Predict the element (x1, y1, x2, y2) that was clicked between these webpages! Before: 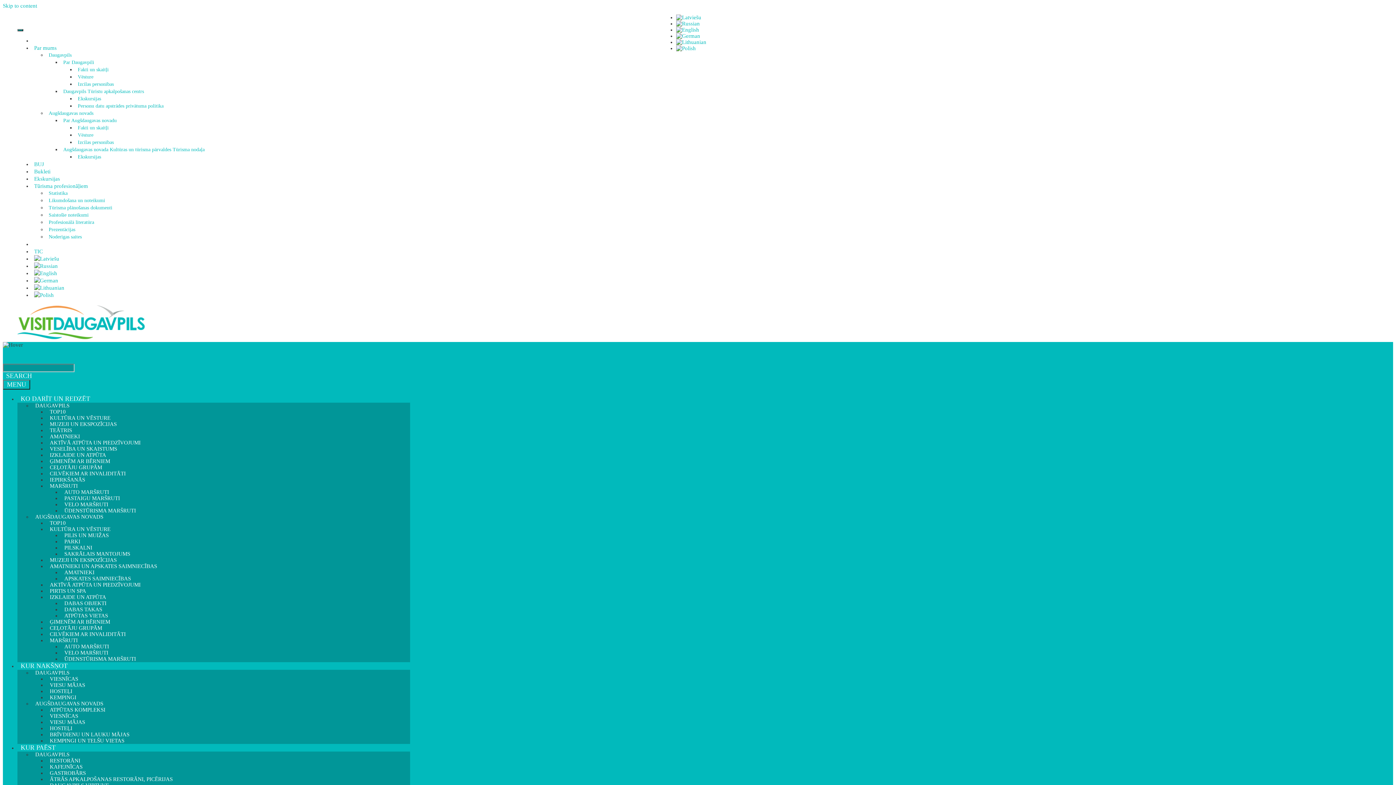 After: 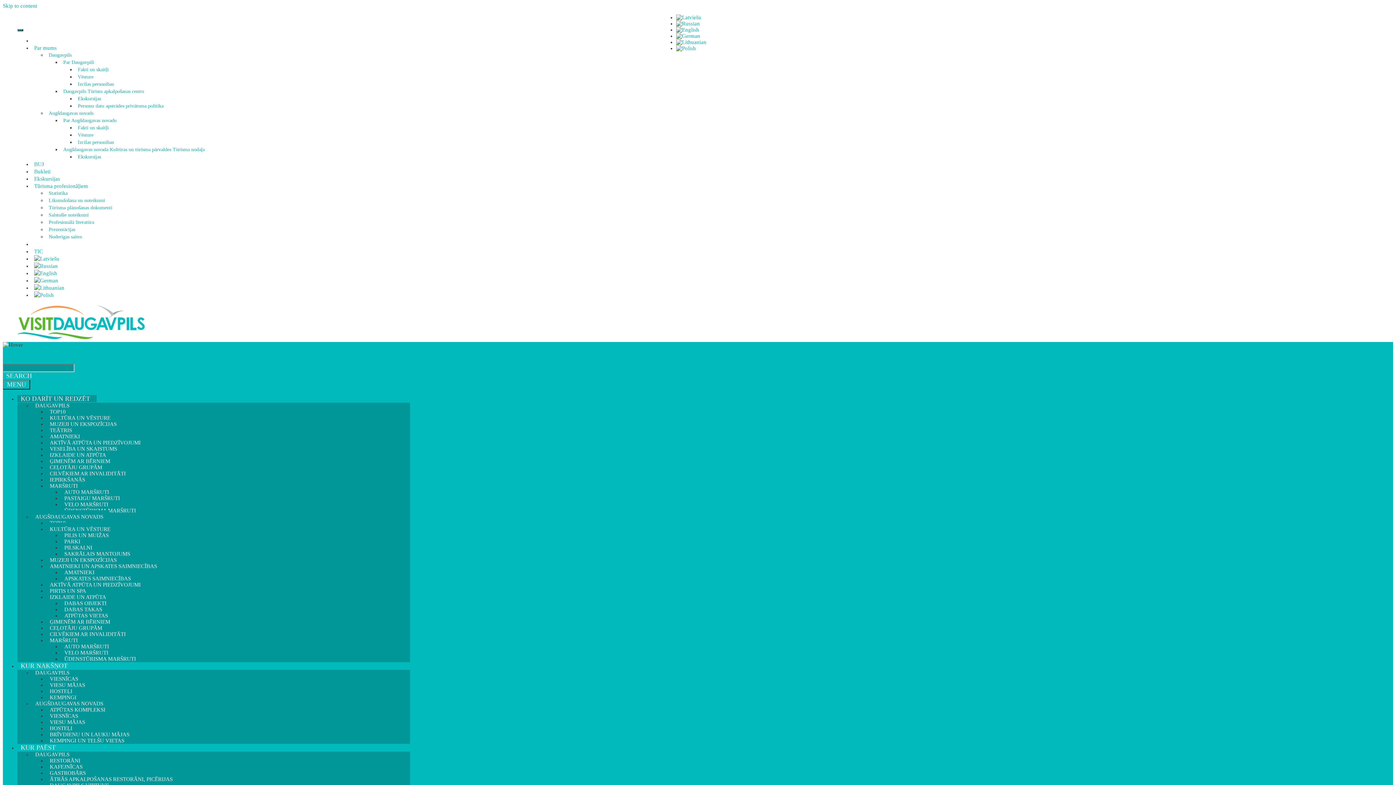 Action: bbox: (110, 526, 113, 532)